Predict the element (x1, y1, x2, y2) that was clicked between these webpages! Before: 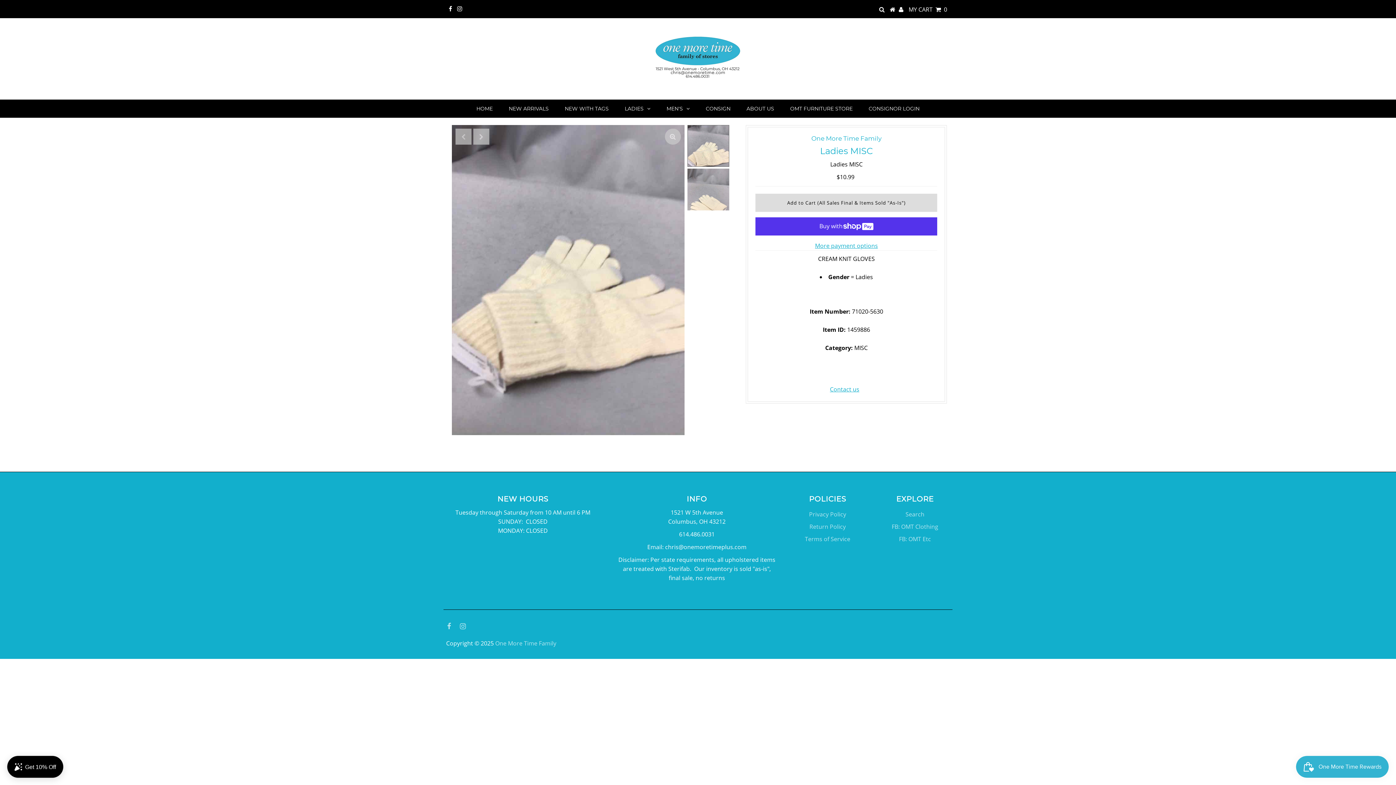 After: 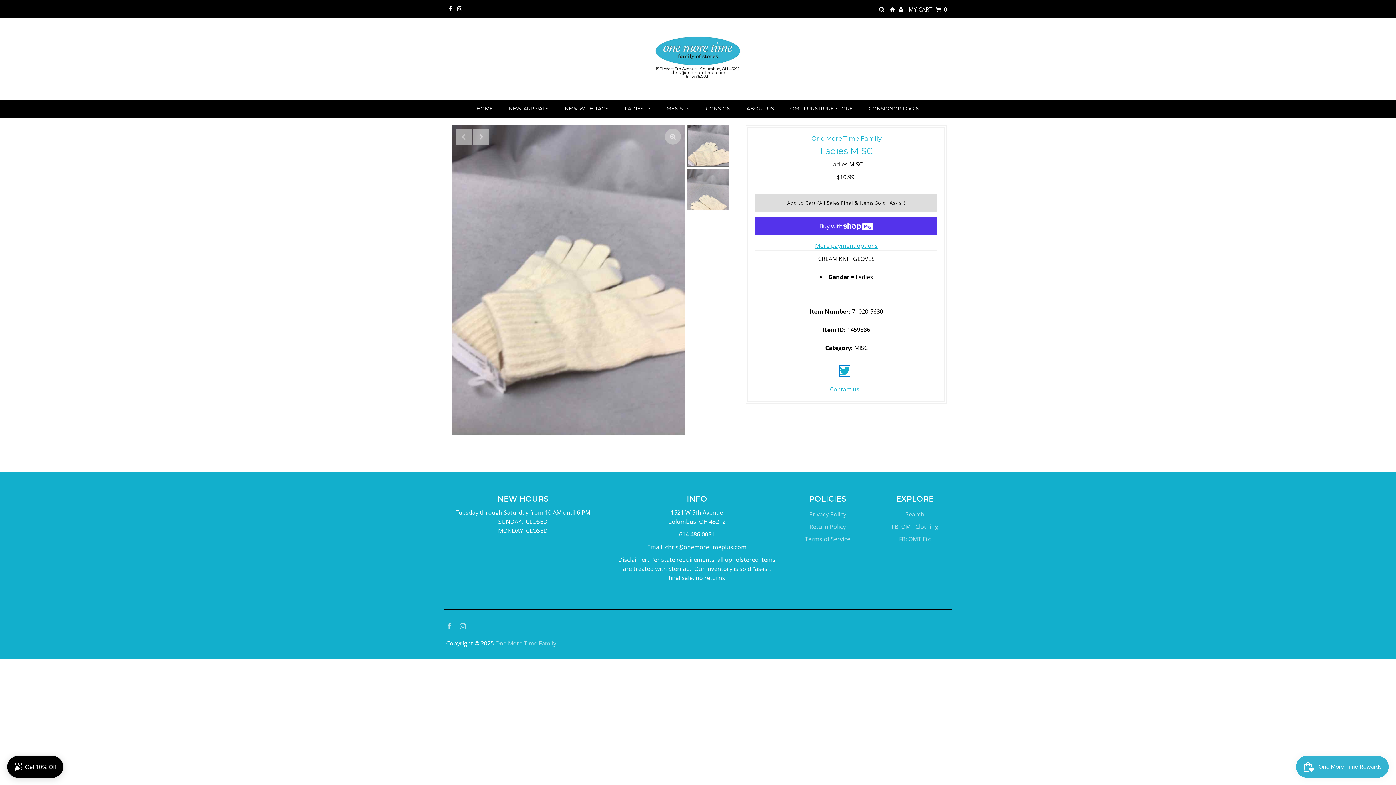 Action: bbox: (839, 369, 850, 377)